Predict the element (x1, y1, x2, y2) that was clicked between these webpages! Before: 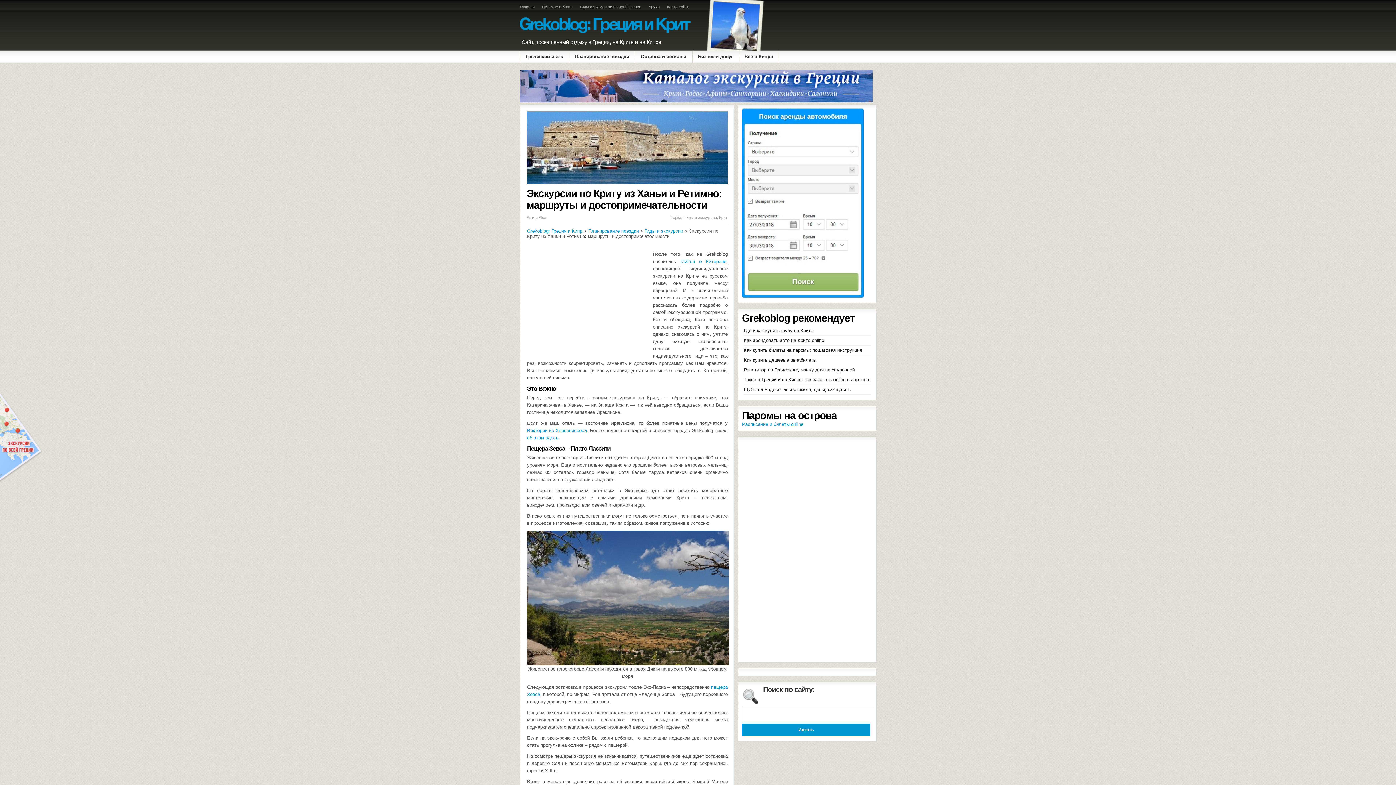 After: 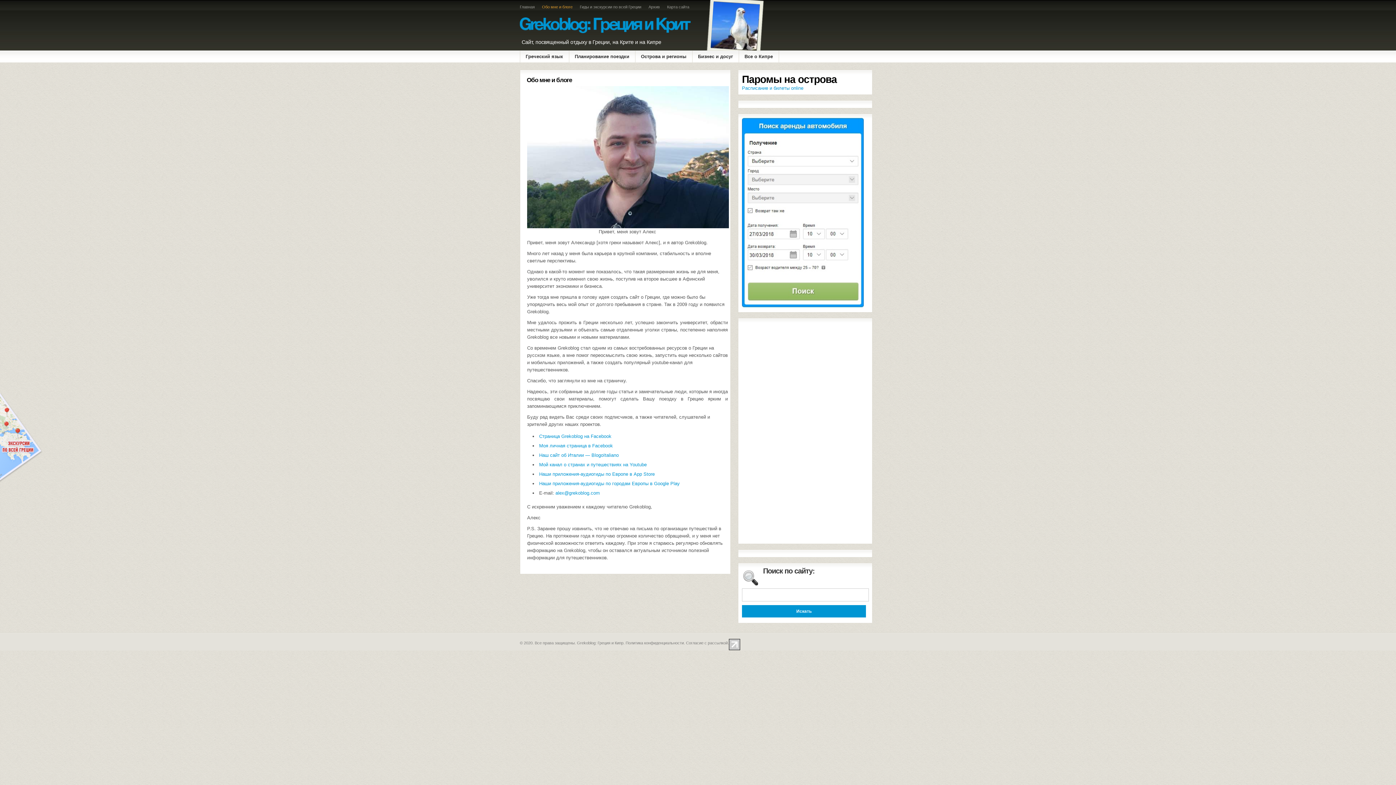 Action: label: Обо мне и блоге bbox: (542, 4, 572, 9)